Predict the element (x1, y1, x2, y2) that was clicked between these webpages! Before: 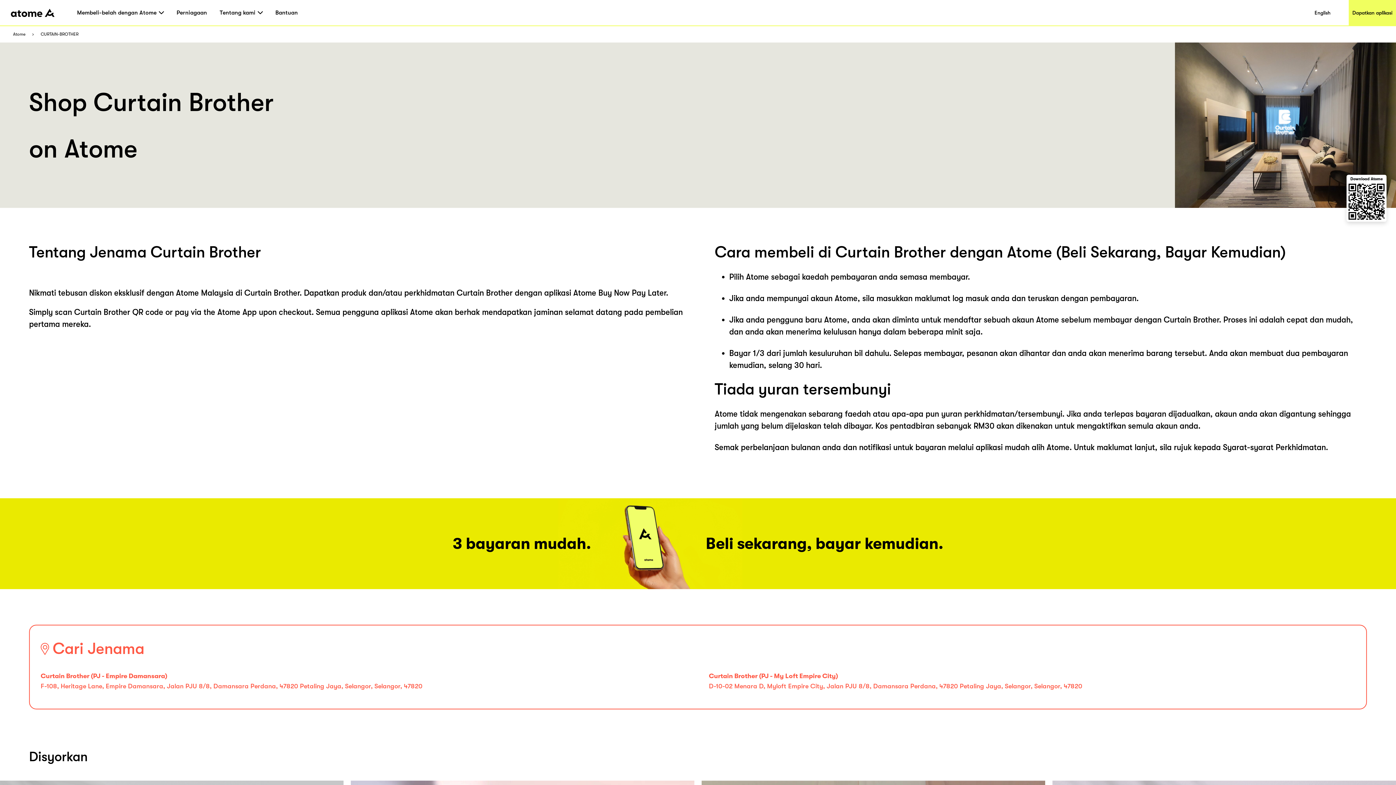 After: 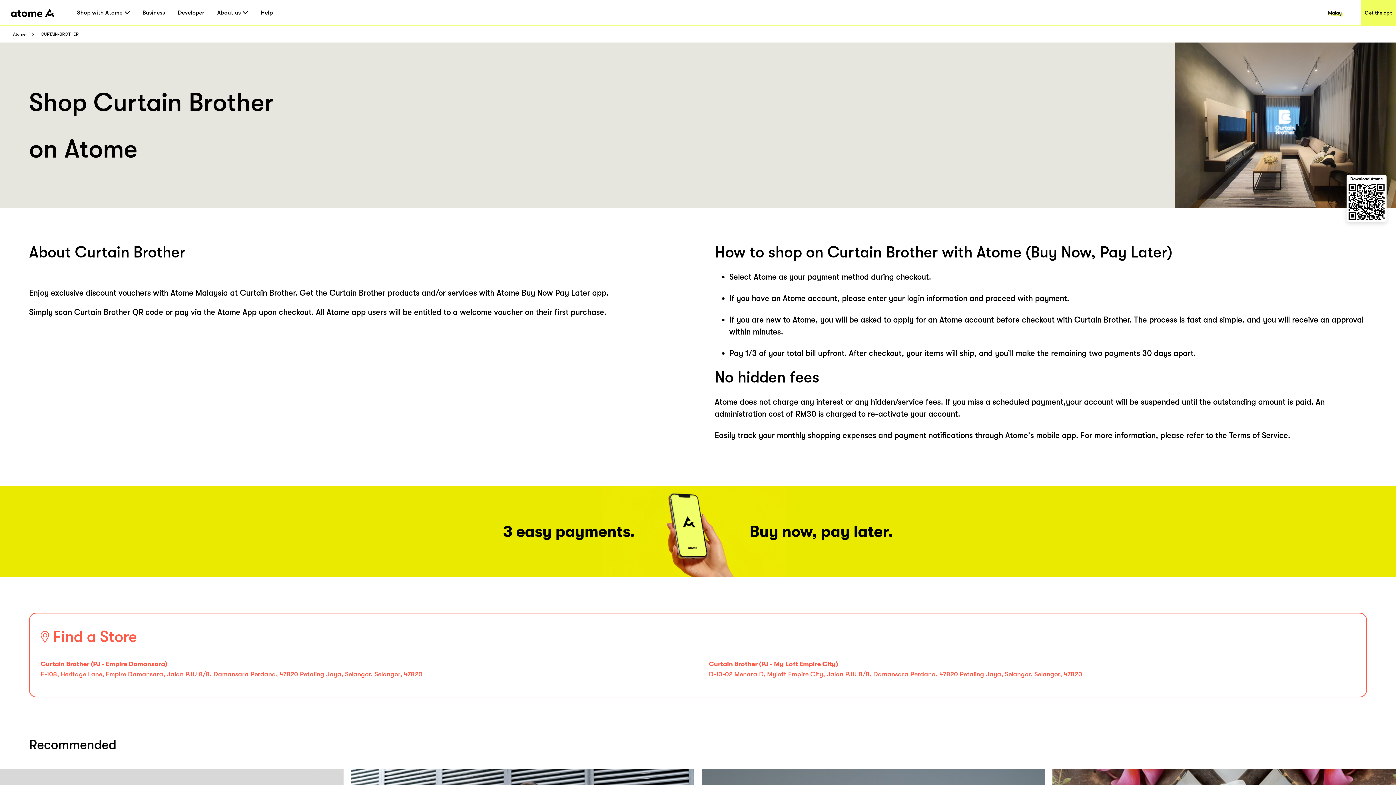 Action: label: English bbox: (1296, 0, 1349, 25)